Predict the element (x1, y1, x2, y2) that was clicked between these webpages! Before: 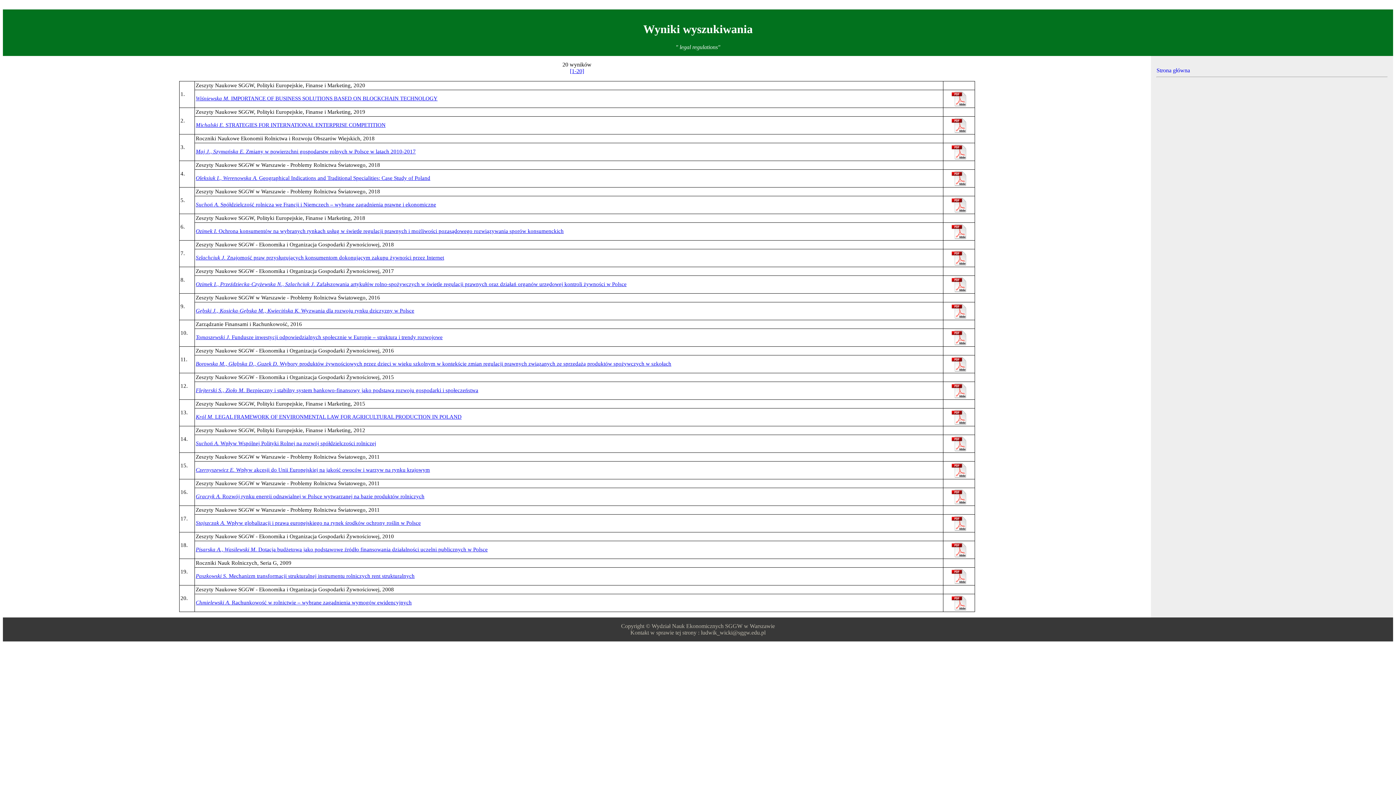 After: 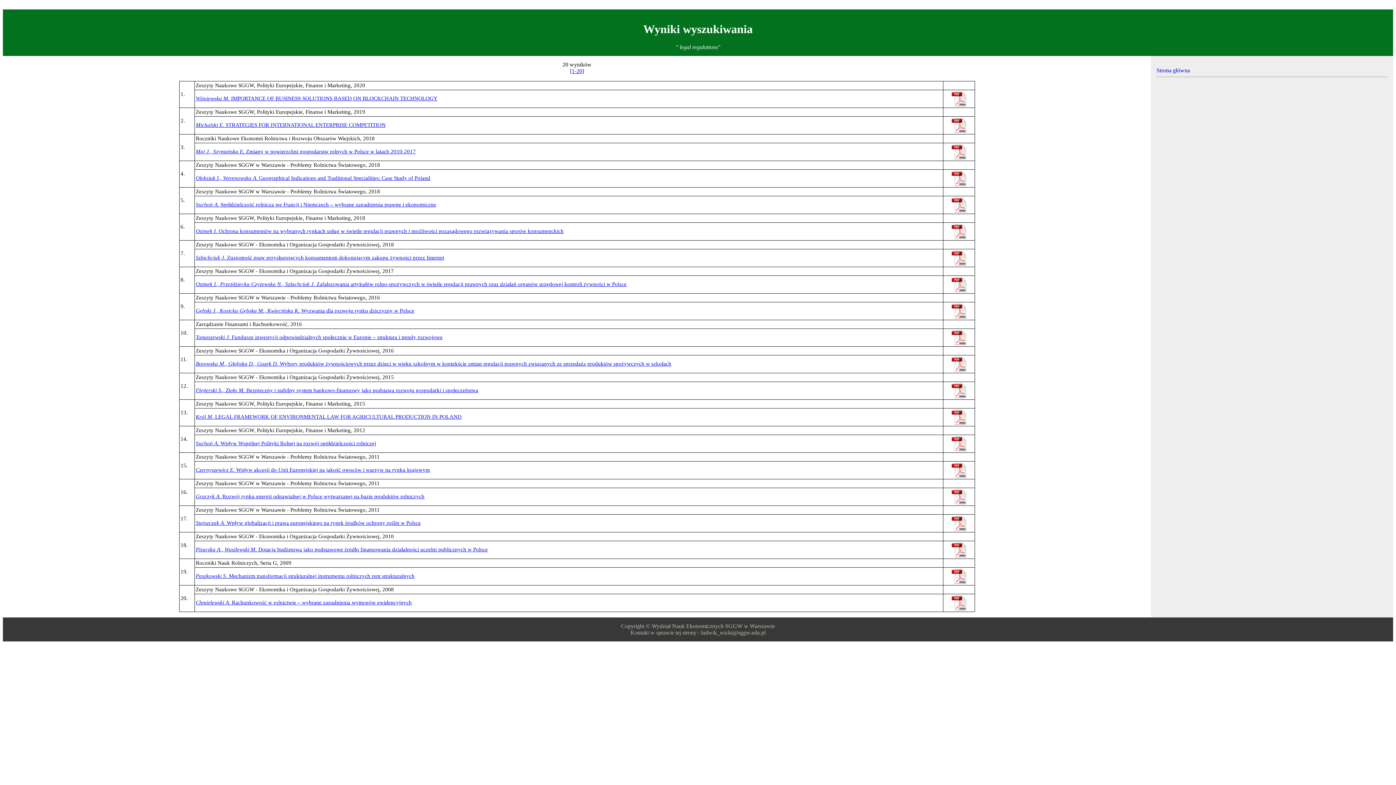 Action: bbox: (951, 287, 966, 293)